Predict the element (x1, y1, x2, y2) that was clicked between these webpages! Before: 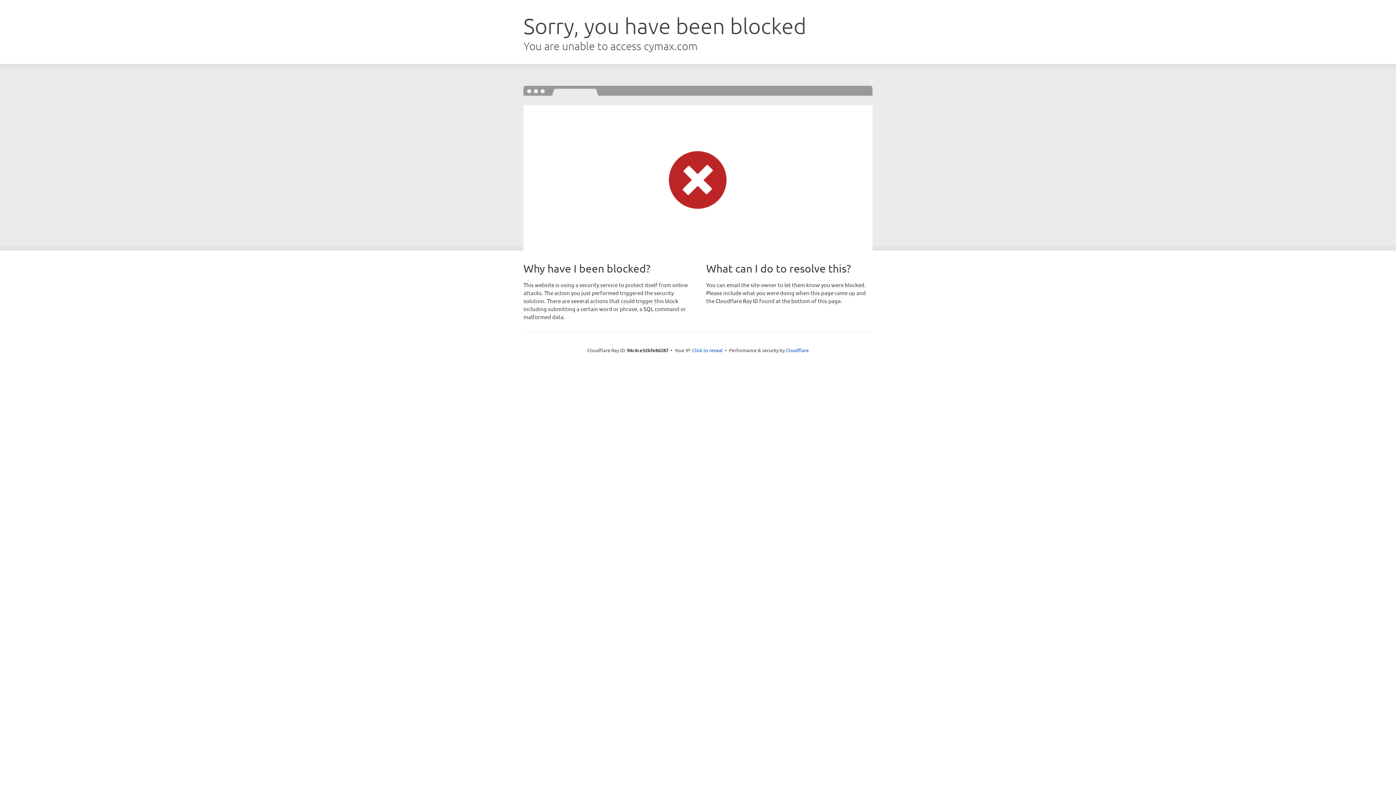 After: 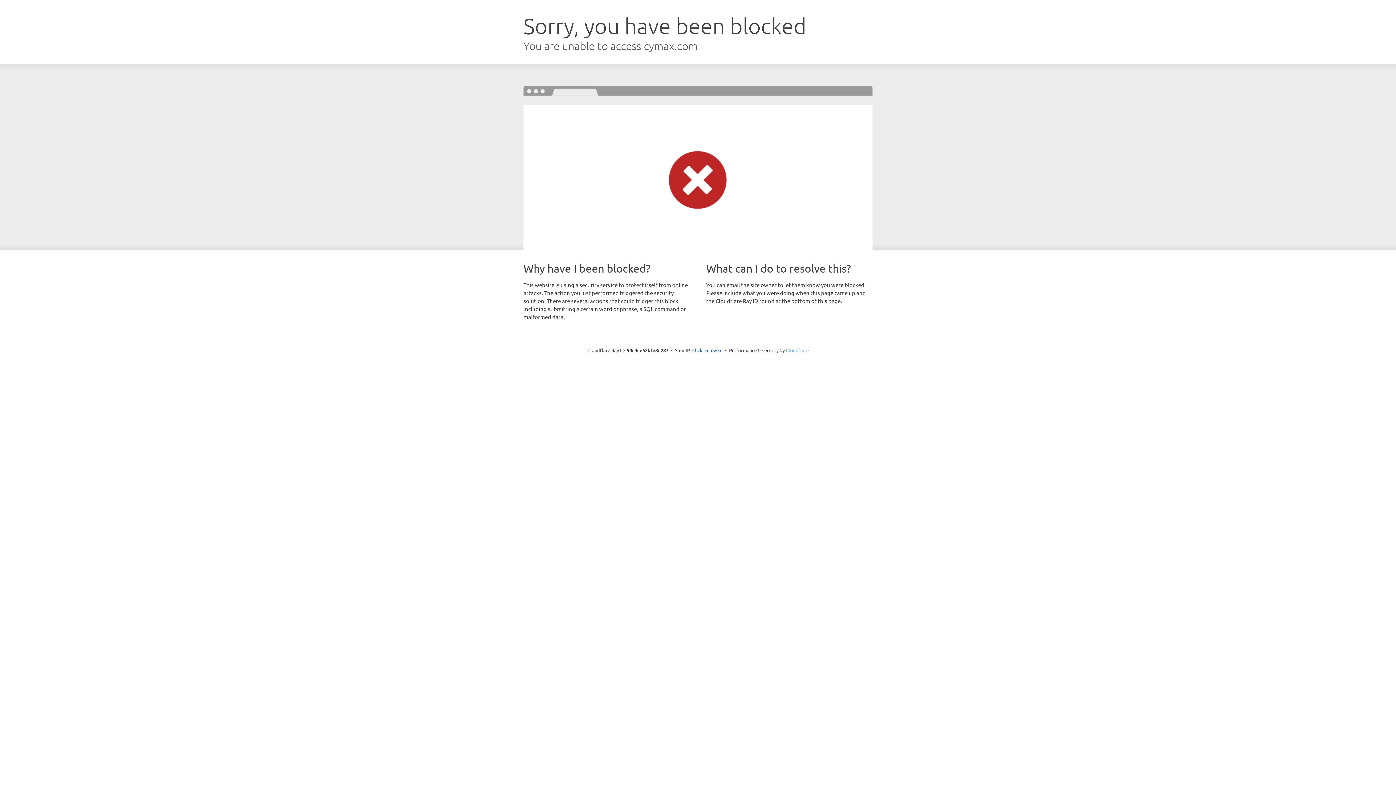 Action: label: Cloudflare bbox: (786, 347, 808, 353)